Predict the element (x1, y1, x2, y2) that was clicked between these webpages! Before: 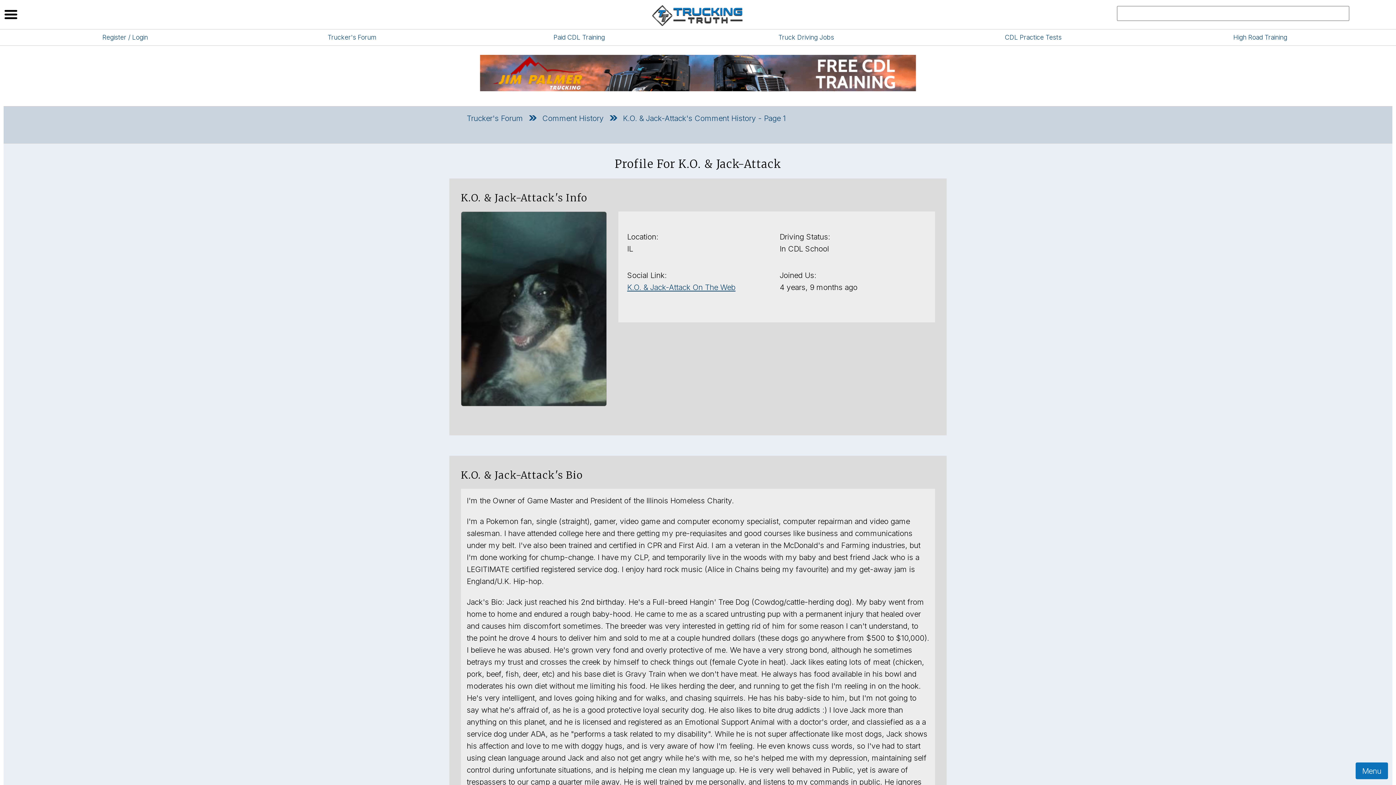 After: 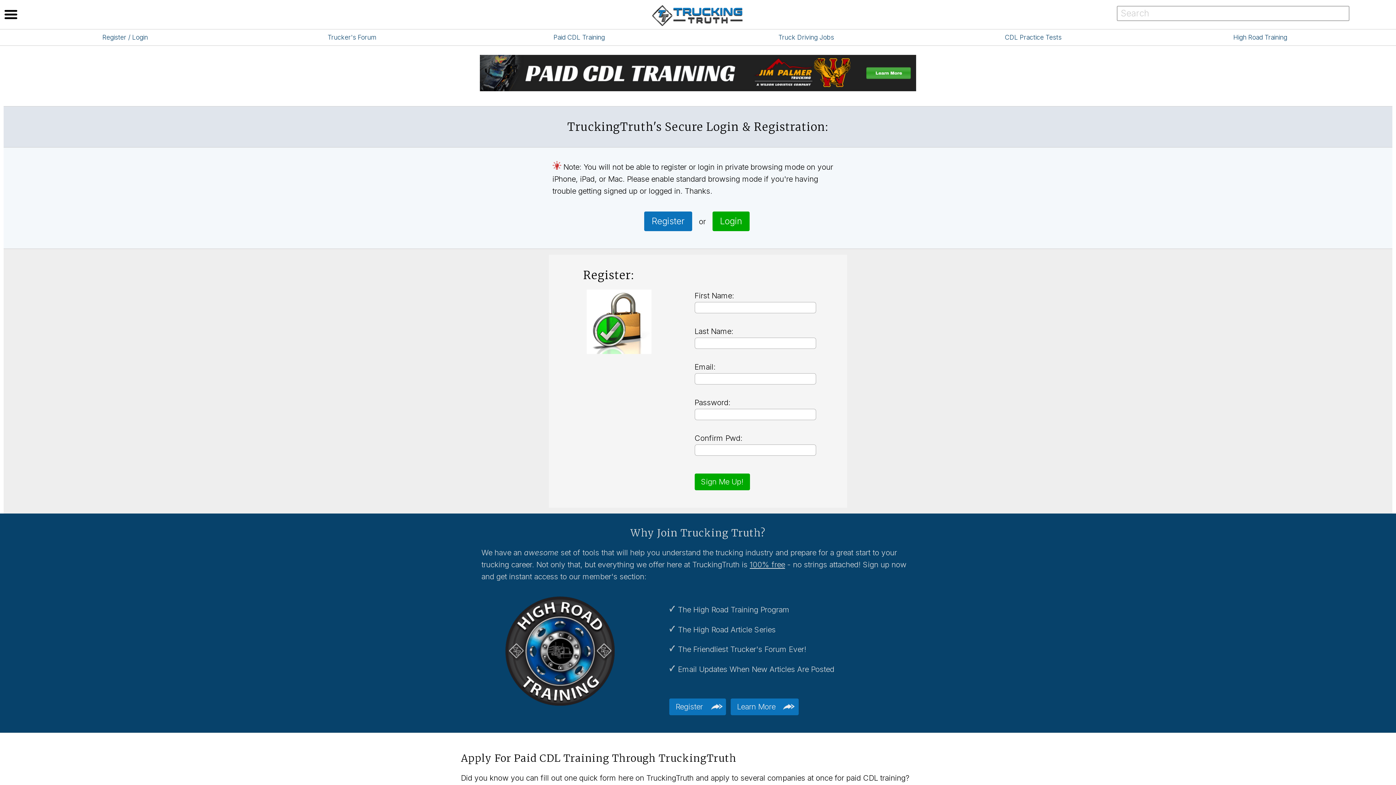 Action: label: Register / Login bbox: (102, 33, 147, 41)